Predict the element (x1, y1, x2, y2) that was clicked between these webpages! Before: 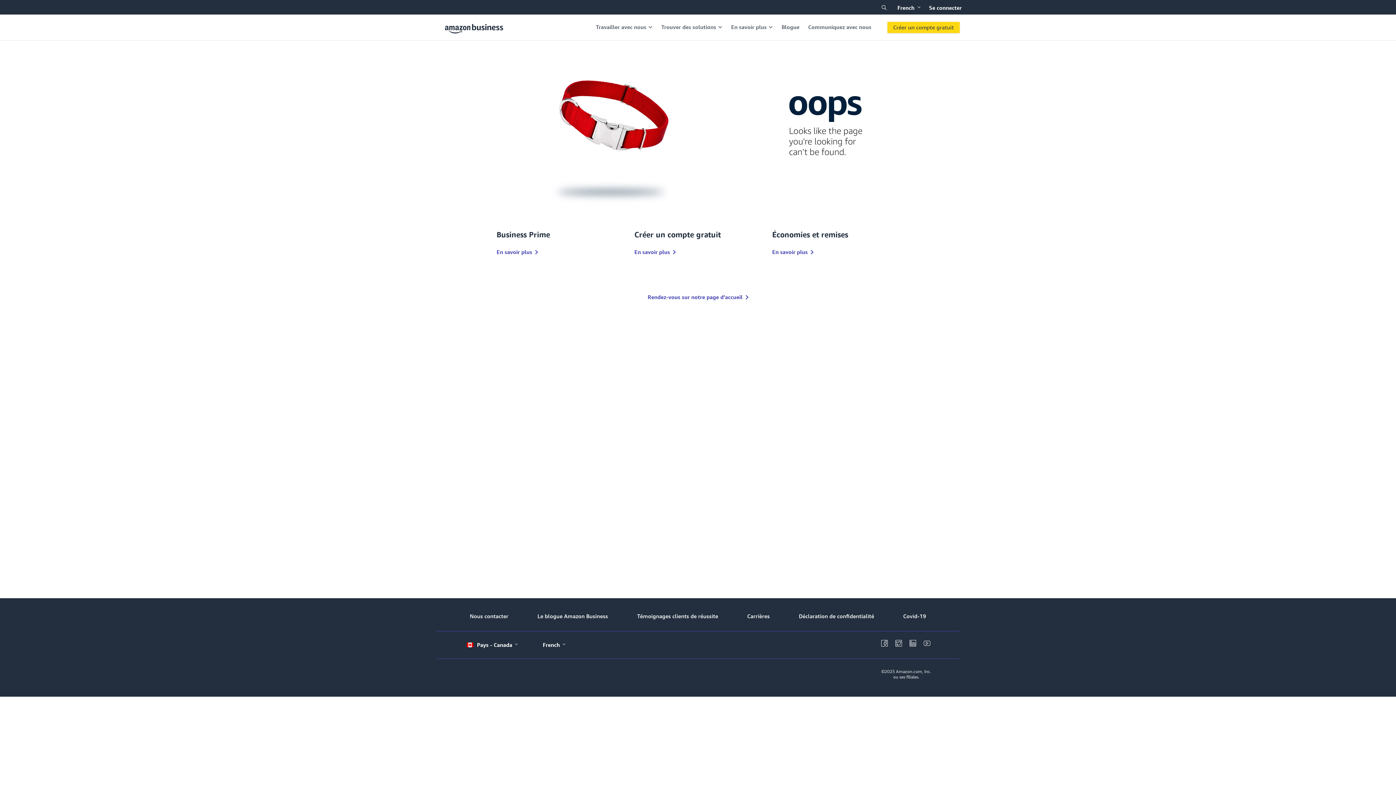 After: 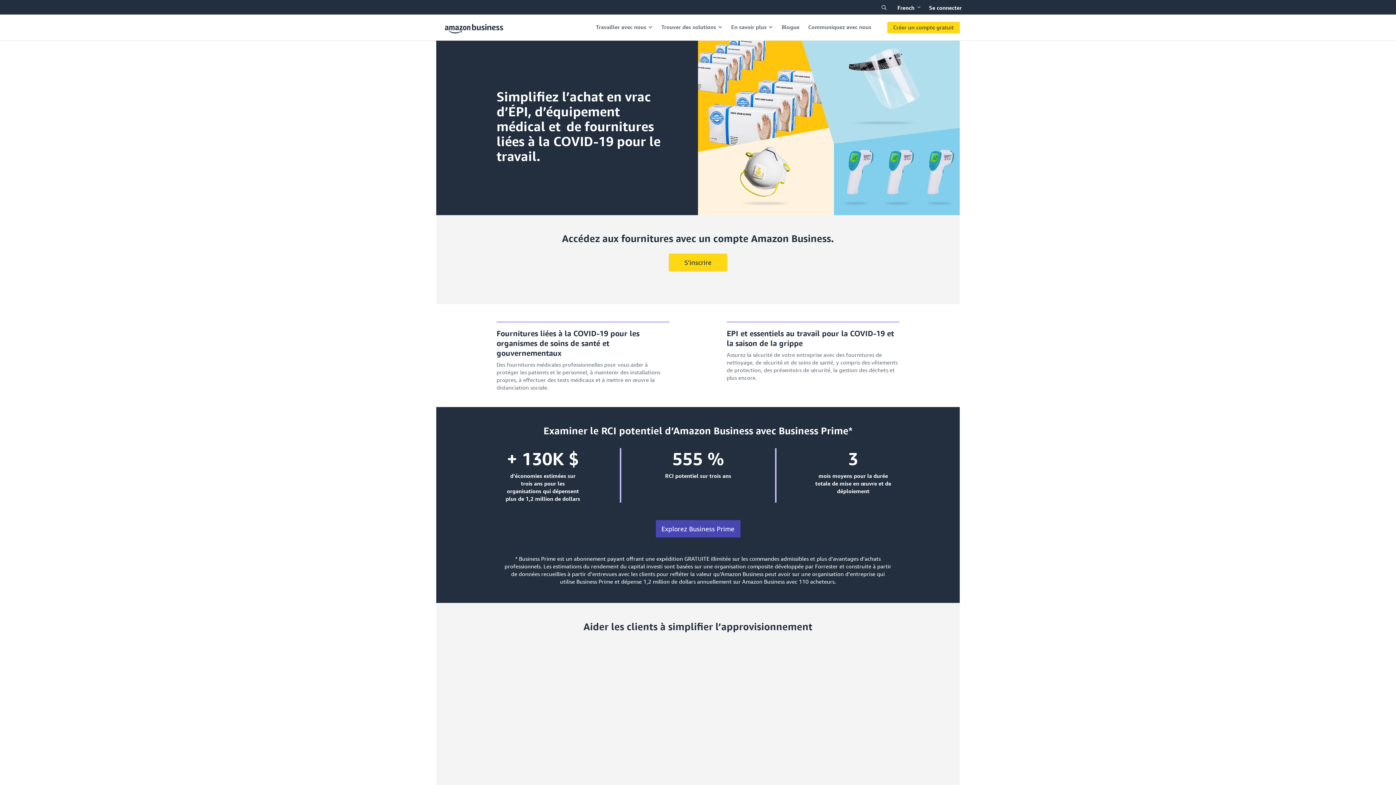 Action: label: Covid-19 bbox: (903, 612, 926, 619)